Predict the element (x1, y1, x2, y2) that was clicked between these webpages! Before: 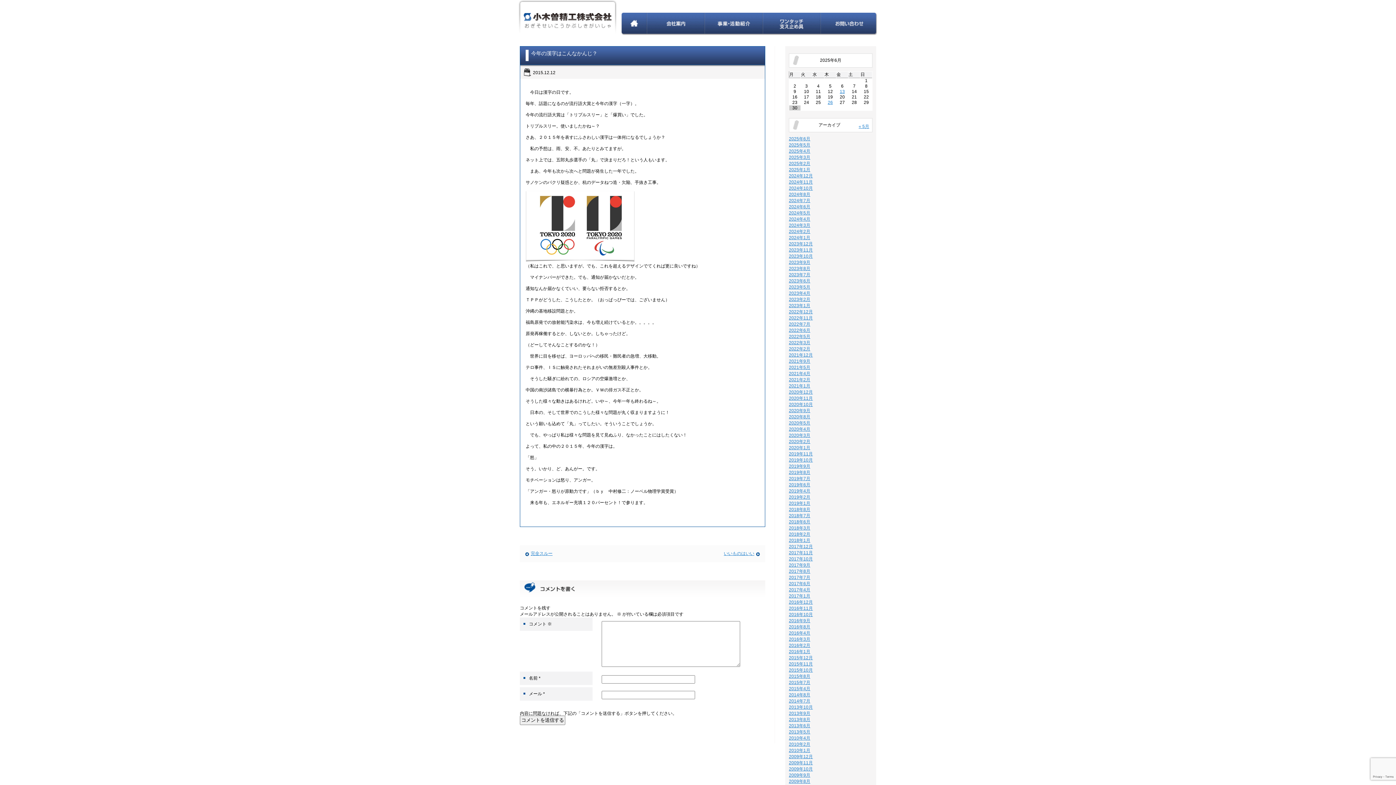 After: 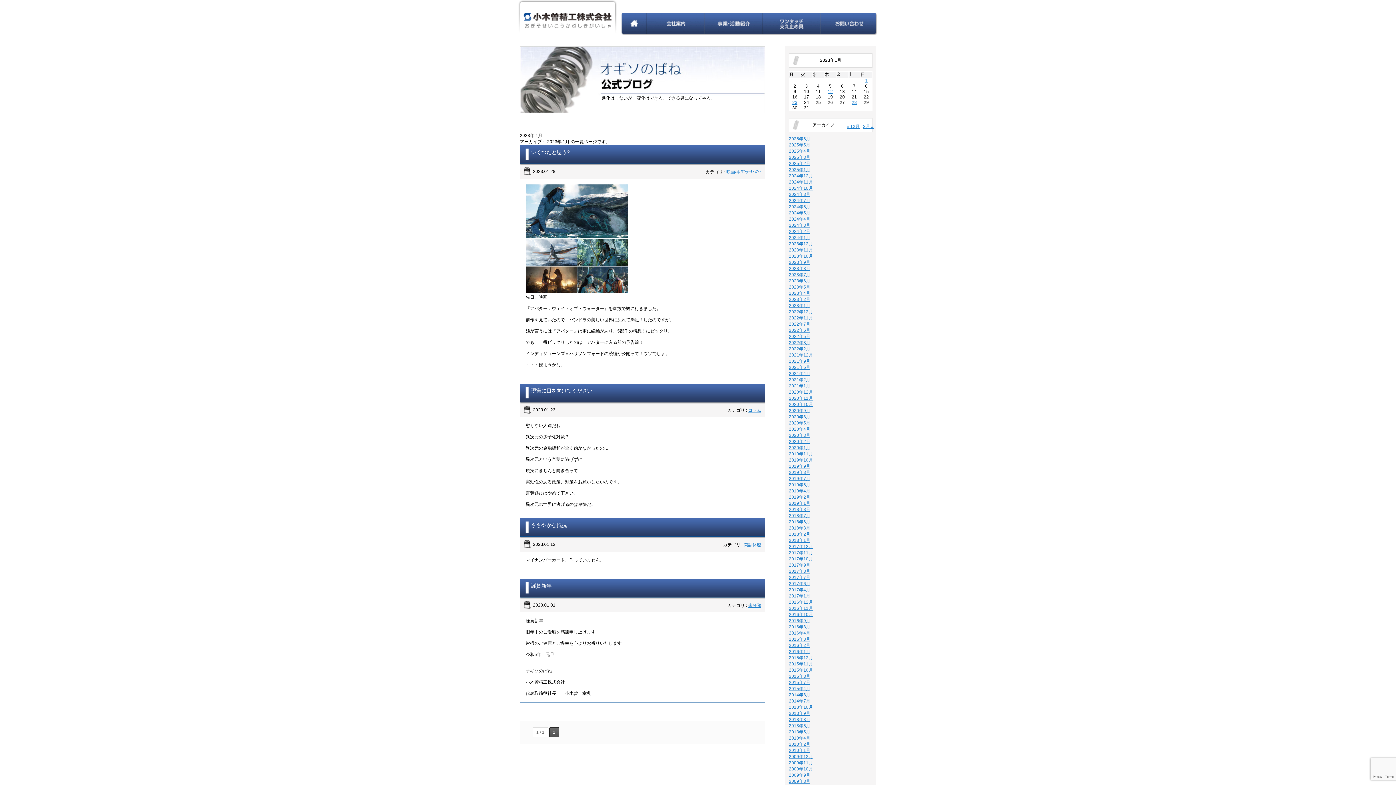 Action: bbox: (789, 303, 810, 308) label: 2023年1月